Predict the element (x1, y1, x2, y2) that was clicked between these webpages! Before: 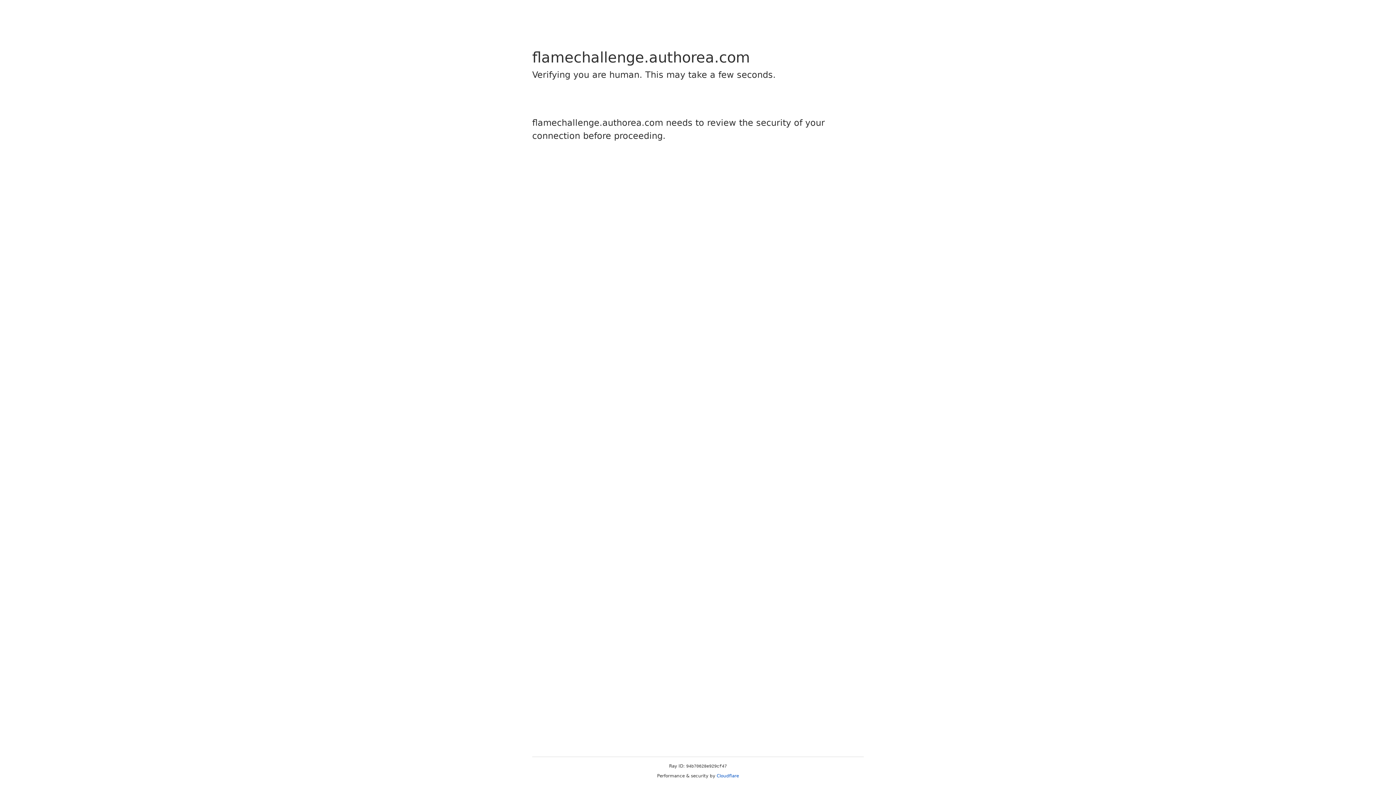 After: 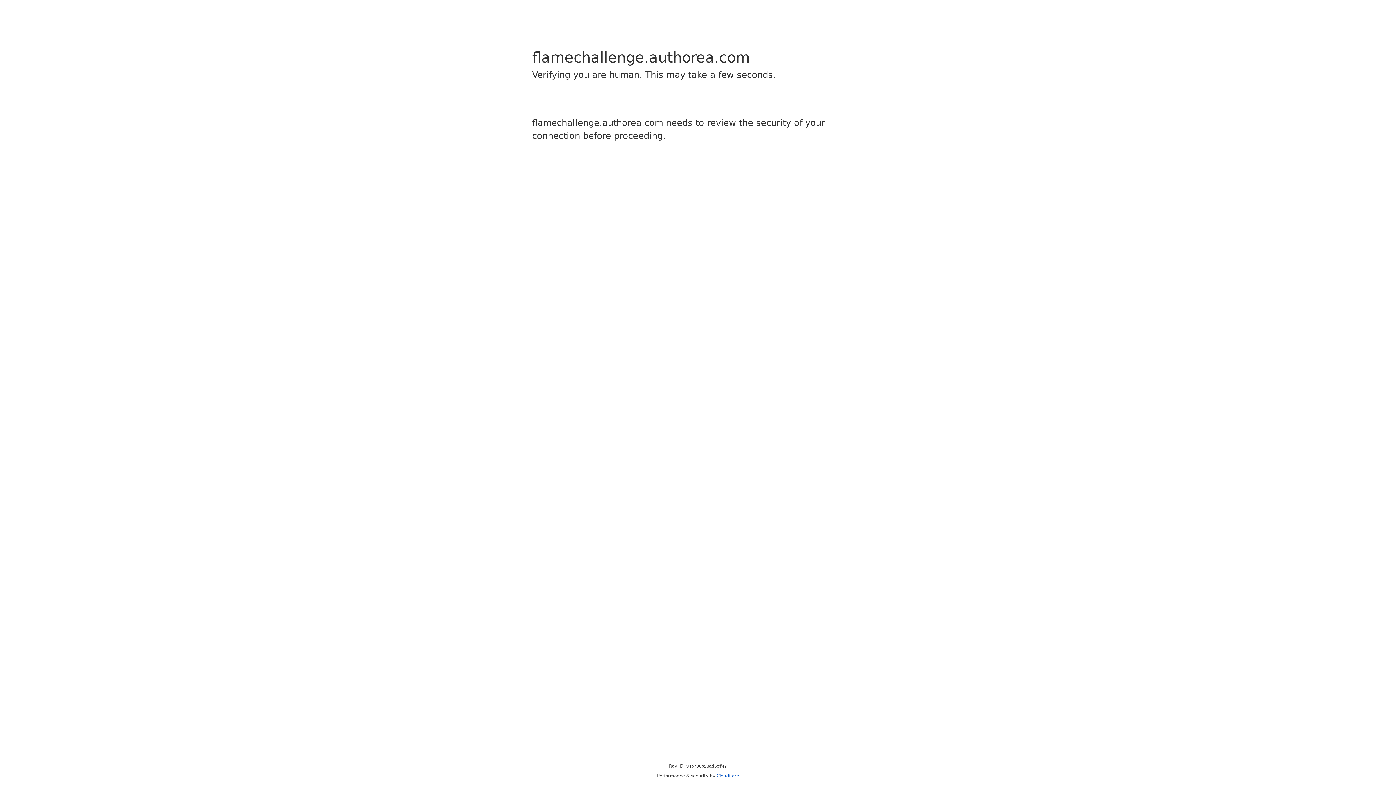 Action: bbox: (716, 773, 739, 778) label: Cloudflare